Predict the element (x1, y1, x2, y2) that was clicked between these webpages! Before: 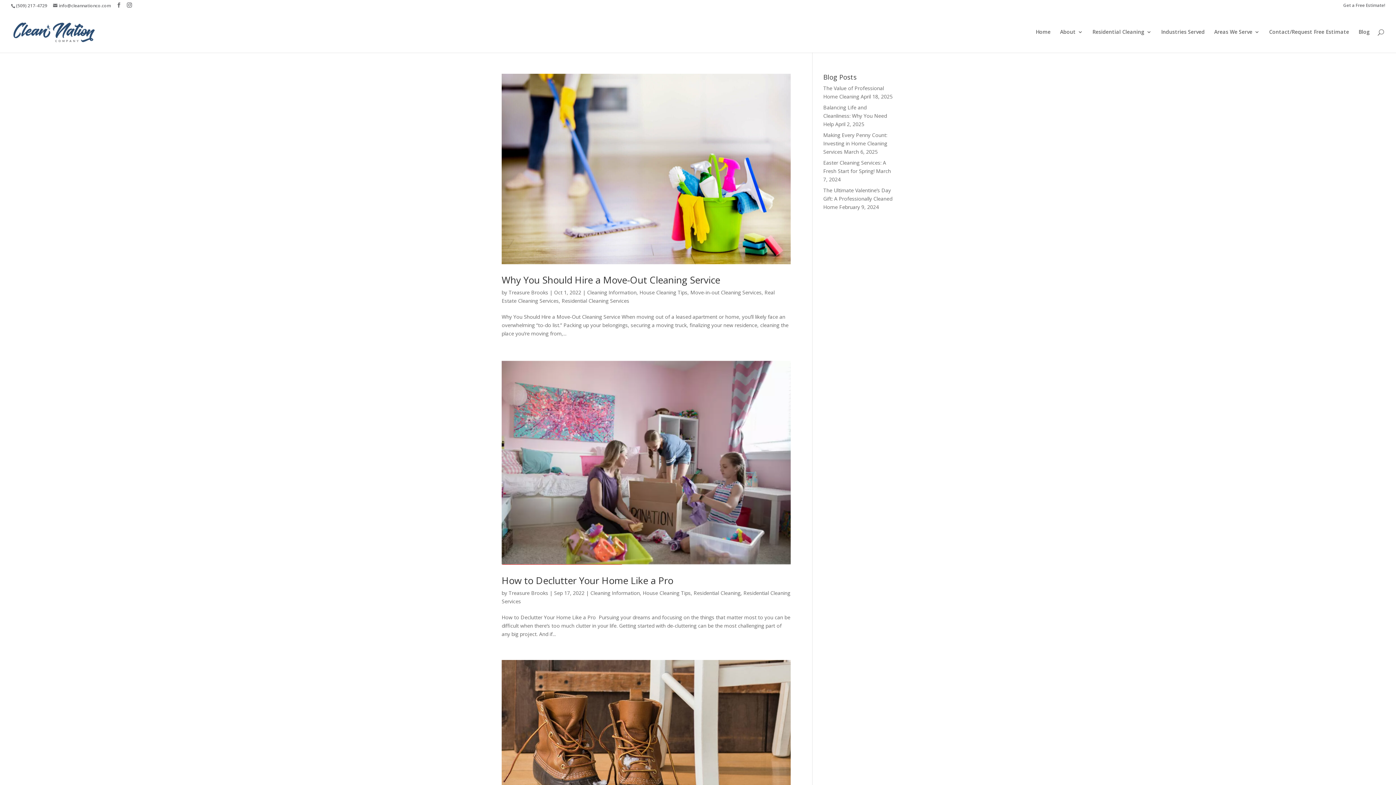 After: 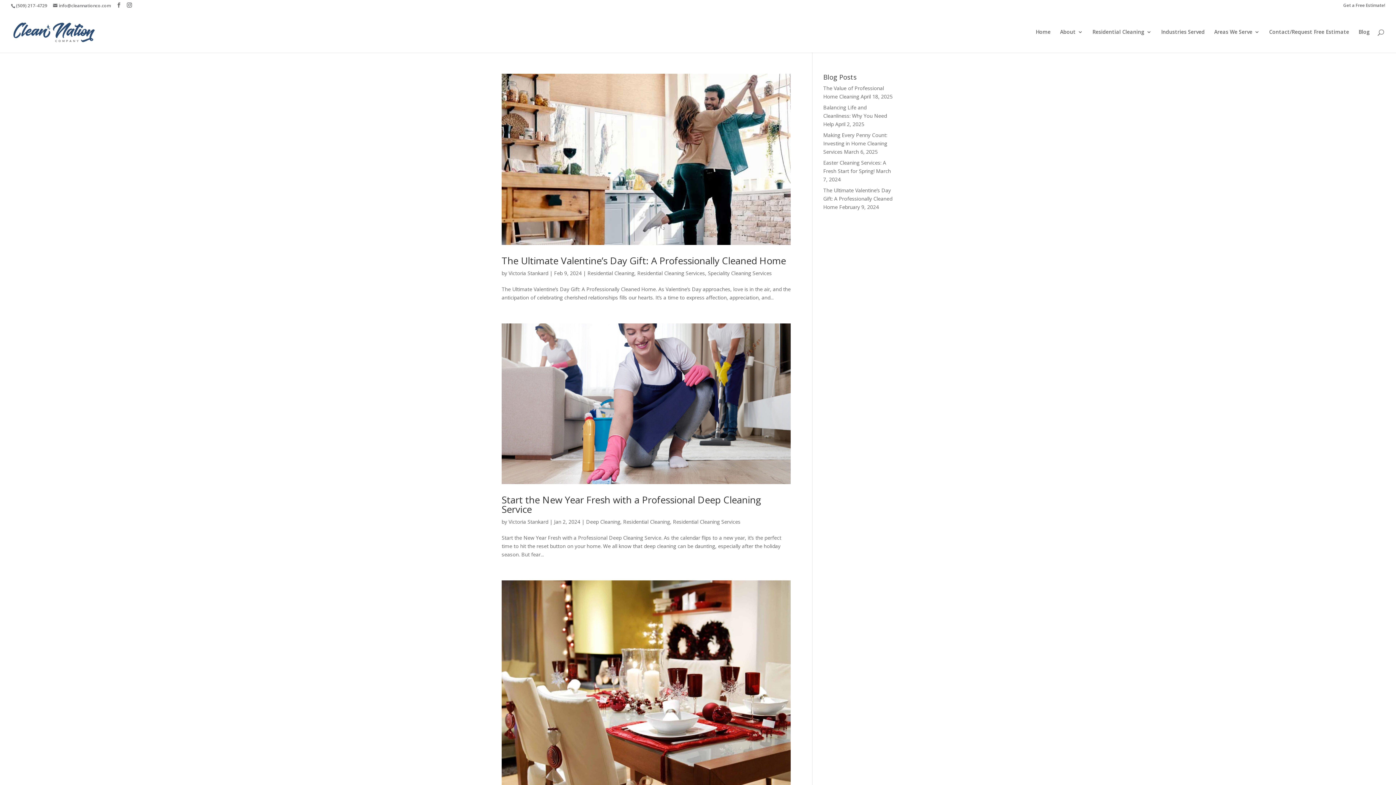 Action: label: Residential Cleaning Services bbox: (561, 297, 629, 304)